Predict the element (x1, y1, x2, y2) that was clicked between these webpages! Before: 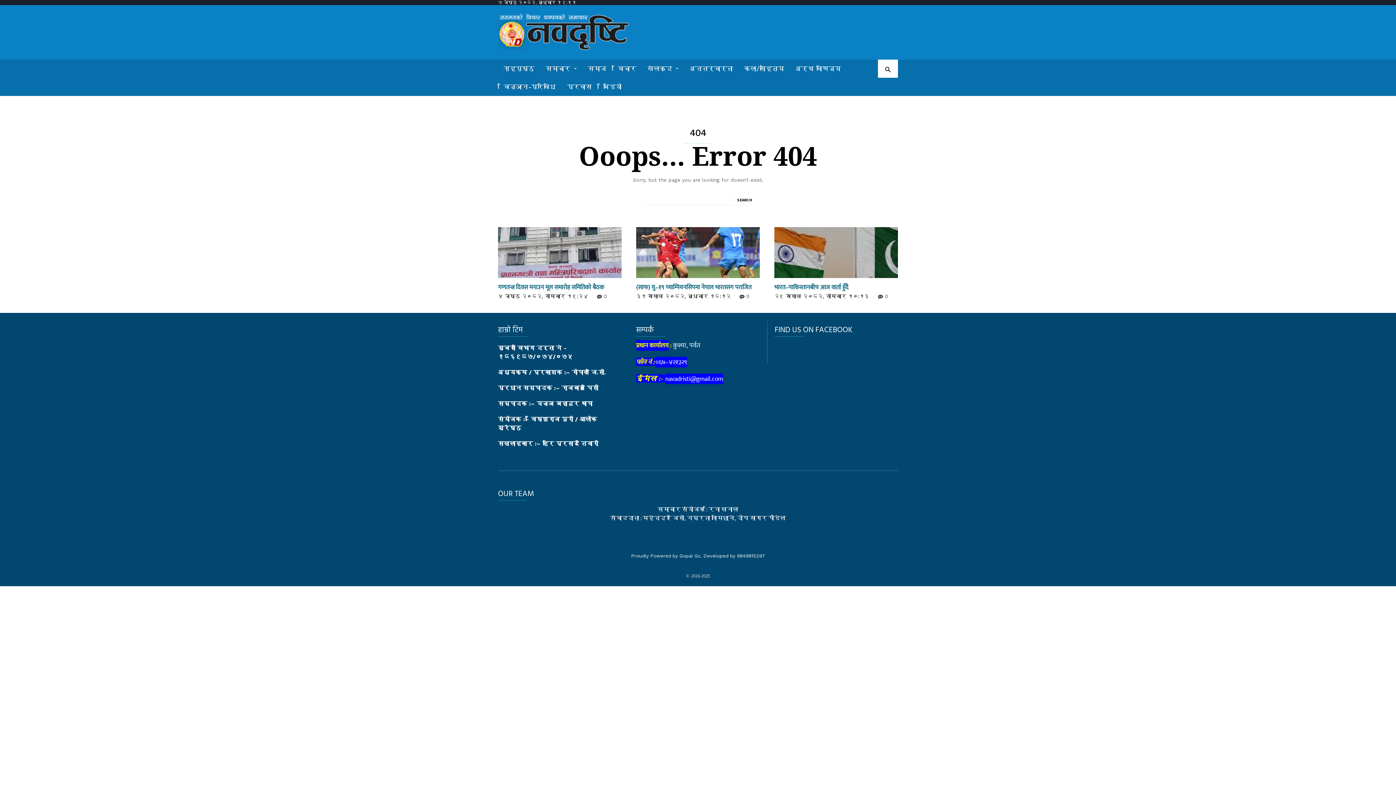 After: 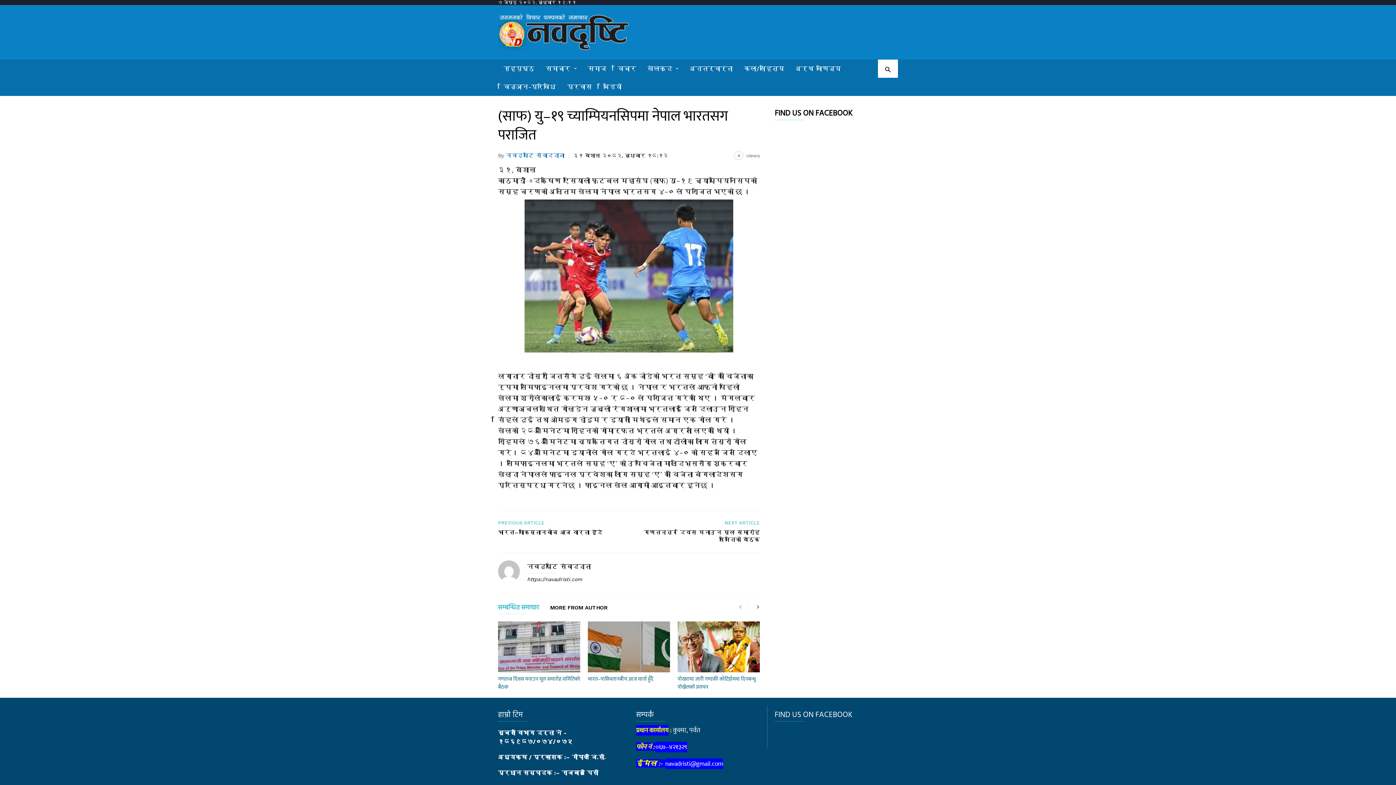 Action: label: 0 bbox: (739, 293, 749, 299)